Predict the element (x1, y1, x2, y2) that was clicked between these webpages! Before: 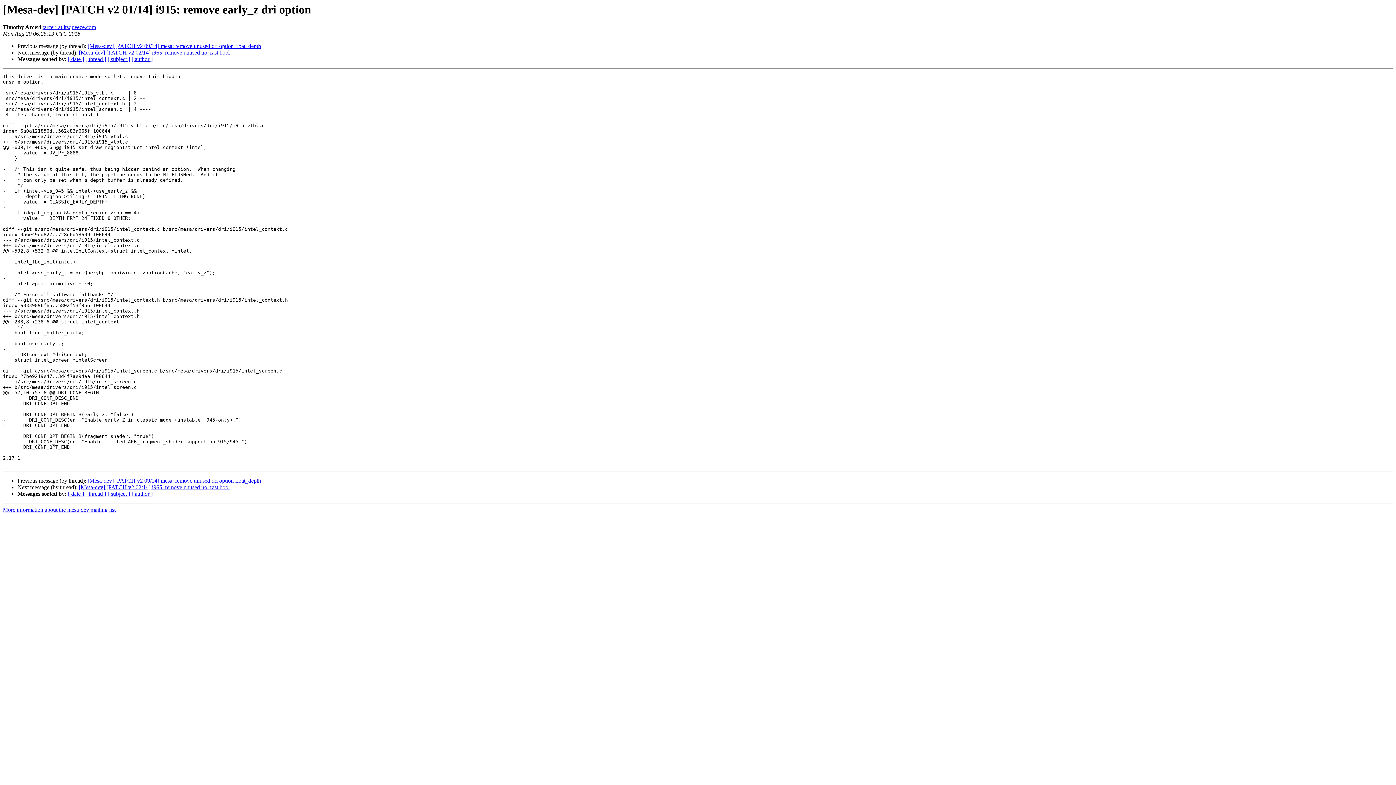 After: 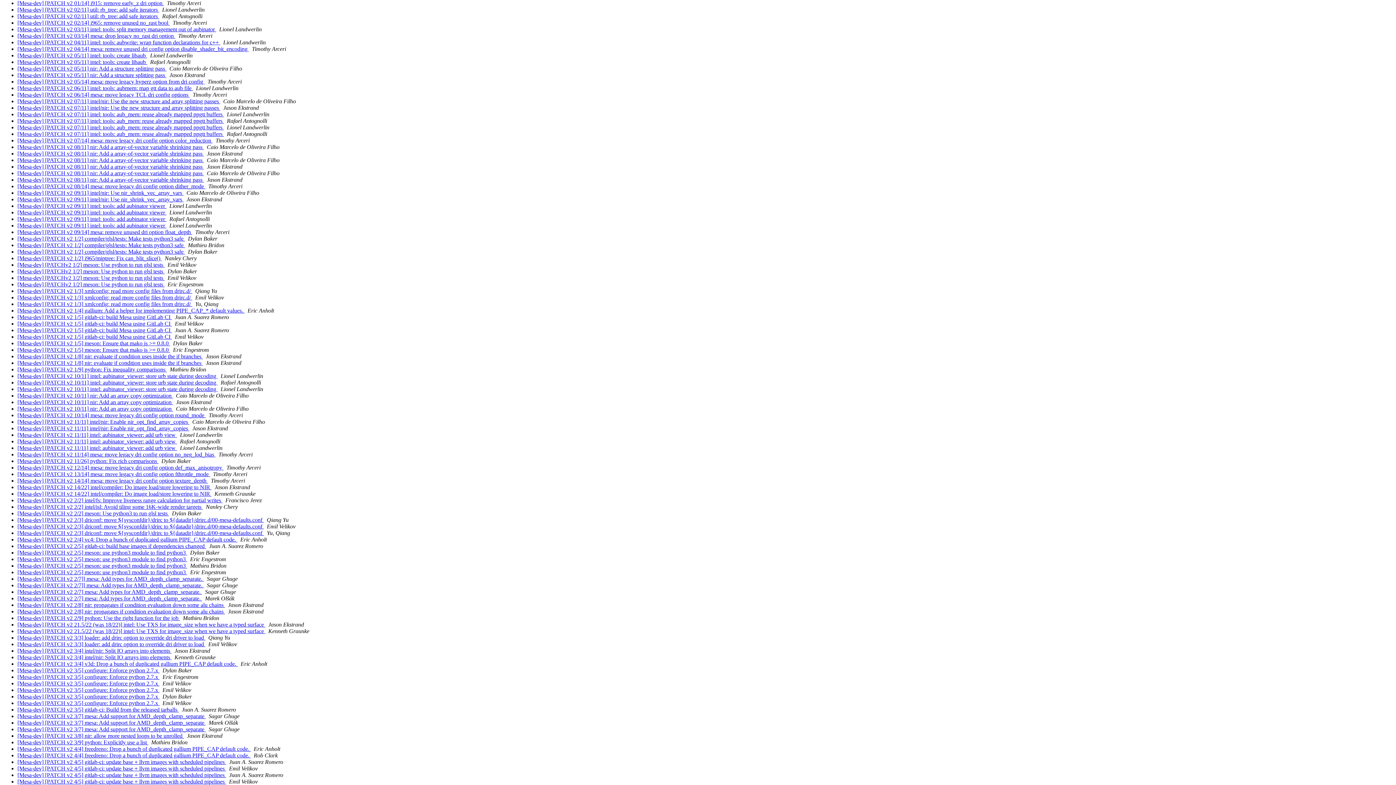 Action: bbox: (107, 56, 130, 62) label: [ subject ]